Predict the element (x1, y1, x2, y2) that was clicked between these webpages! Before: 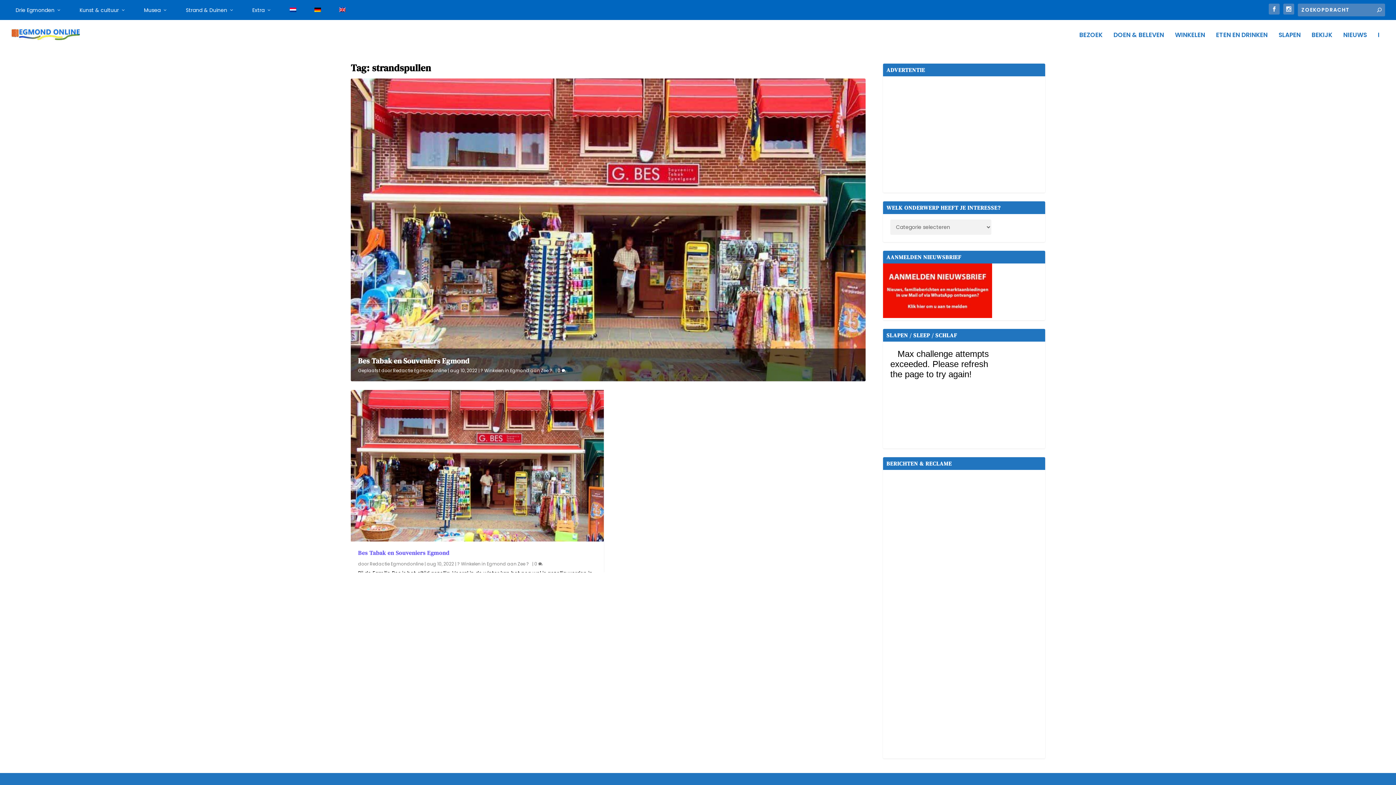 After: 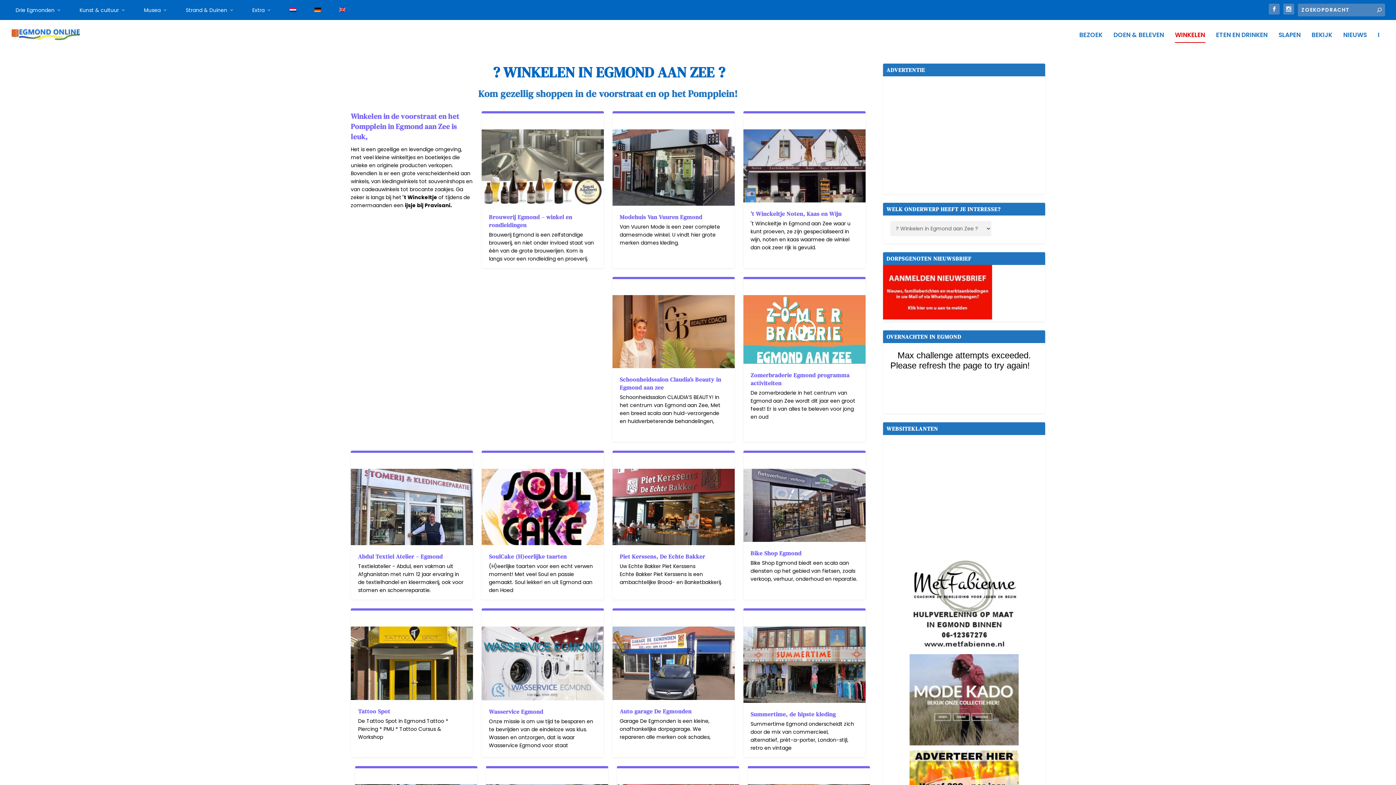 Action: bbox: (480, 367, 554, 373) label: ? Winkelen in Egmond aan Zee ?  